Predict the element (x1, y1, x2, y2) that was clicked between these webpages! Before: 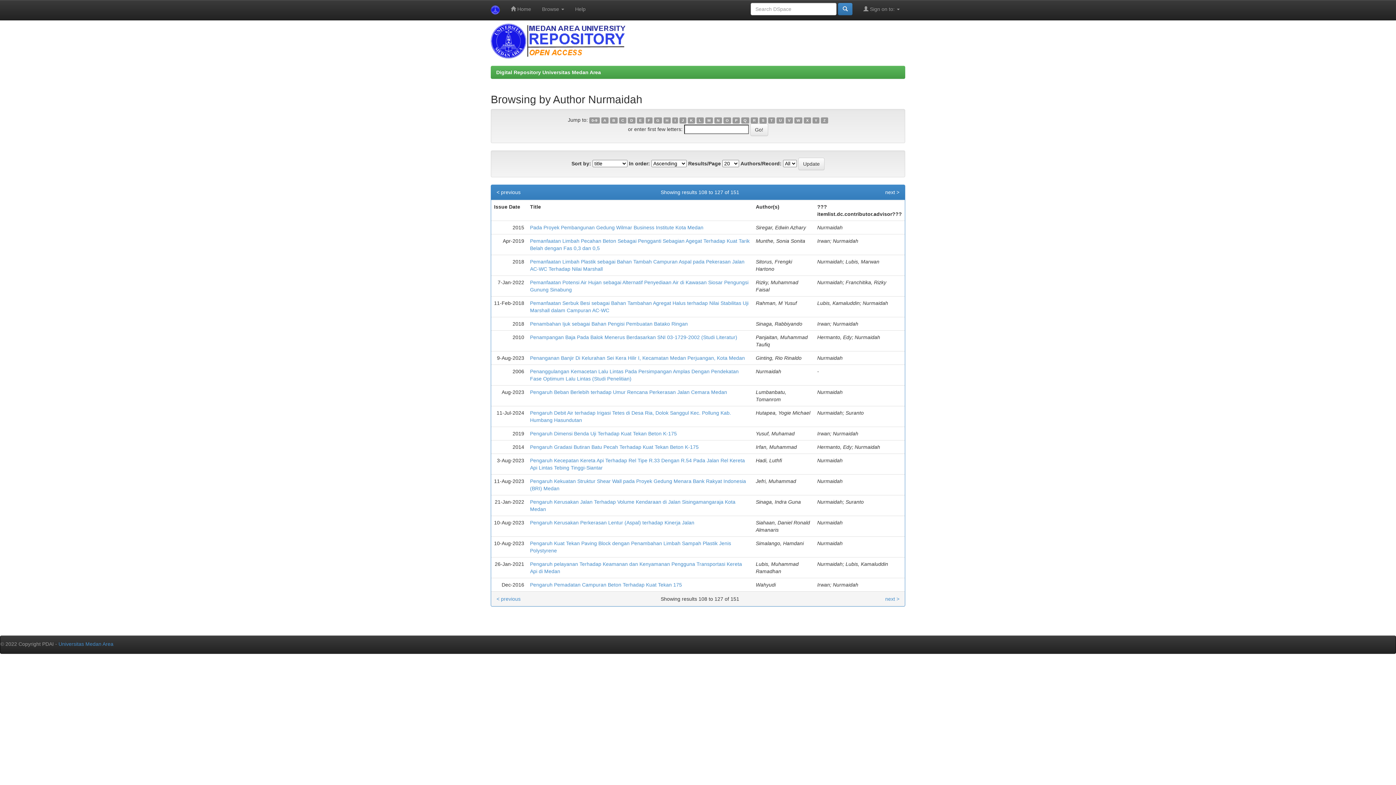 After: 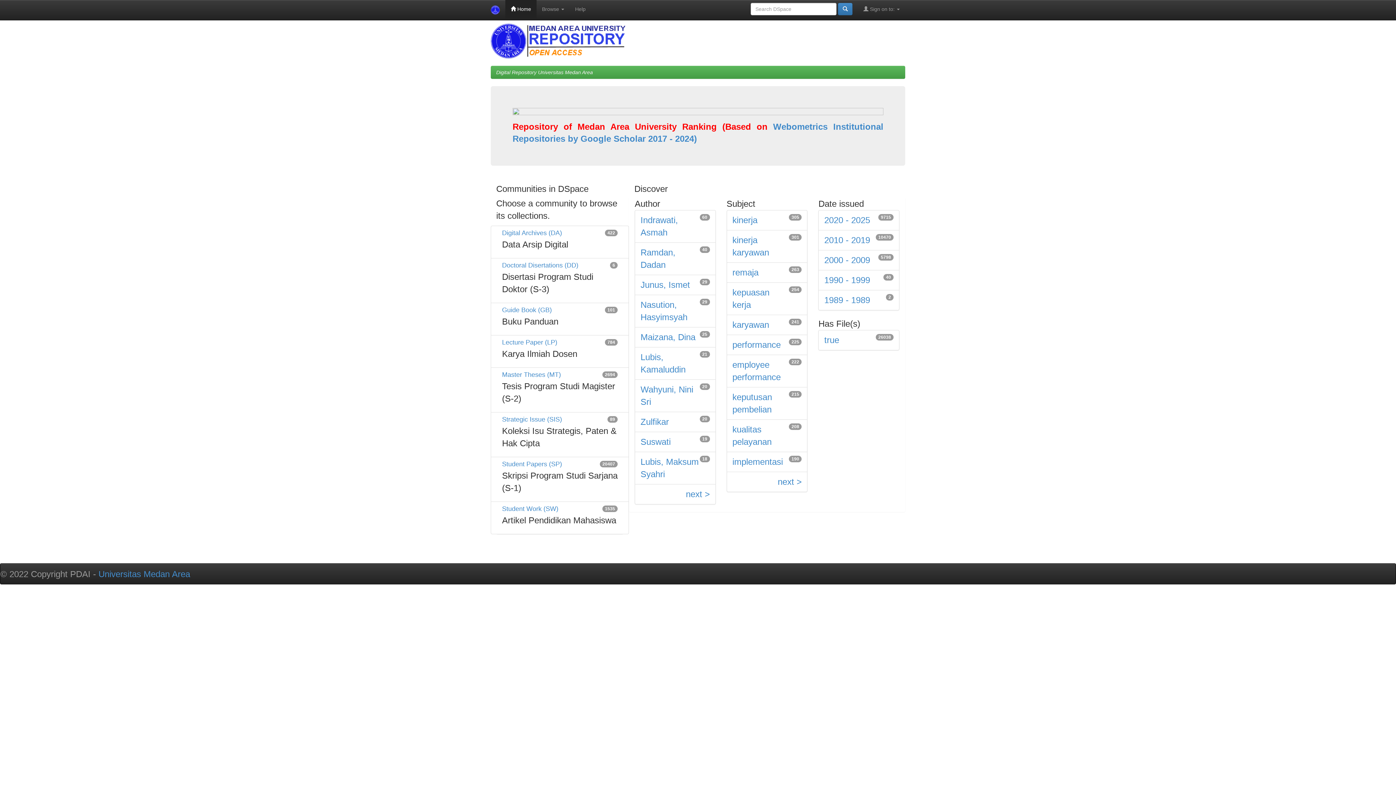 Action: bbox: (485, 0, 505, 20)